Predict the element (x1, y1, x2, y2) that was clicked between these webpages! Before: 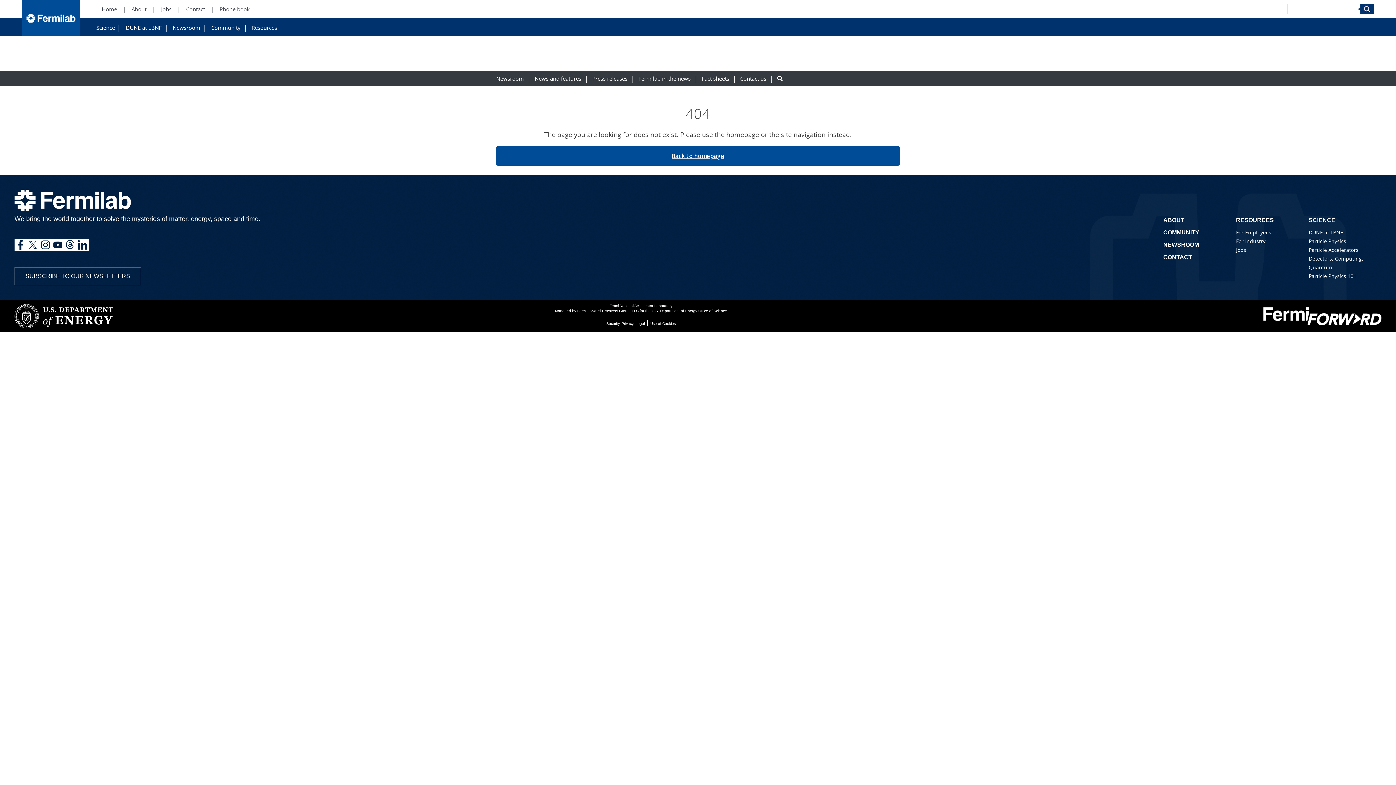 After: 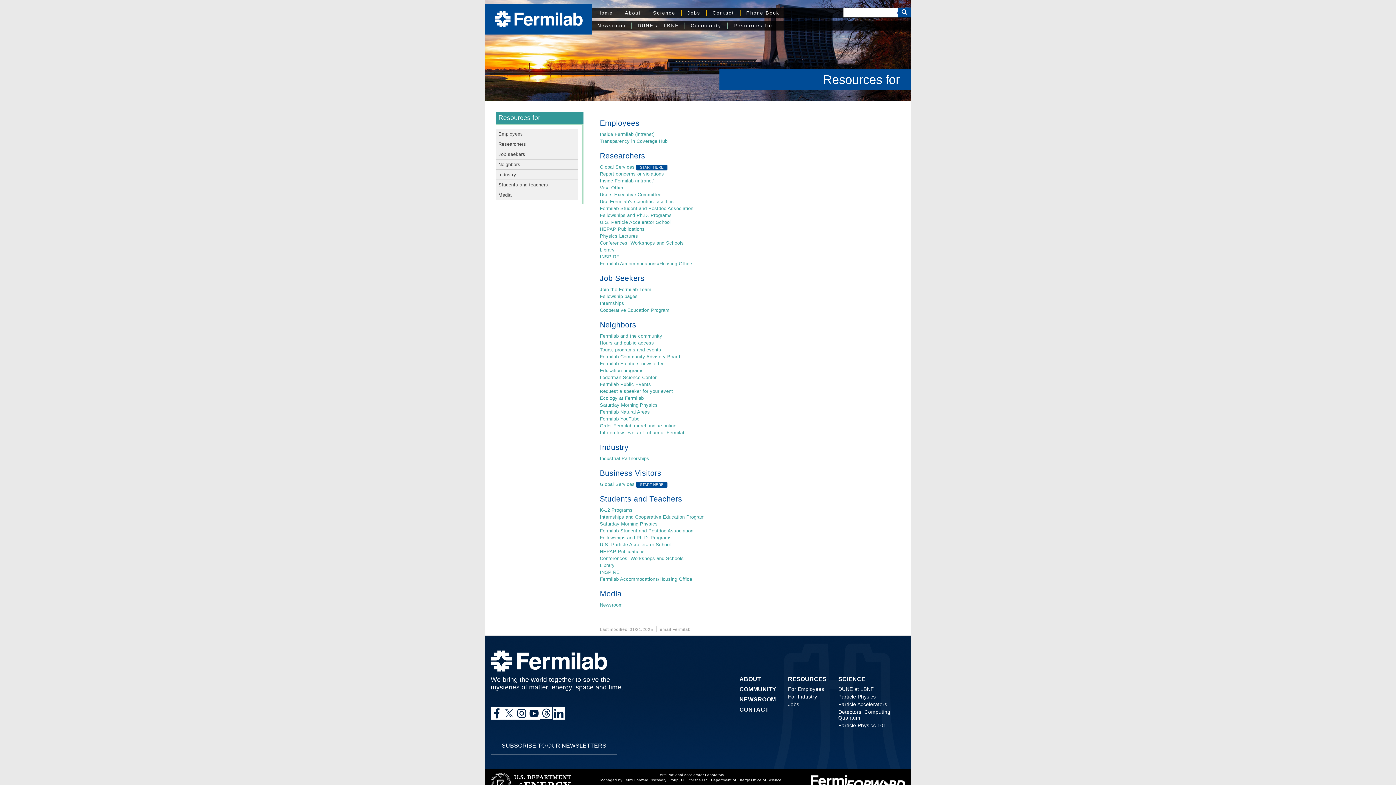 Action: bbox: (1236, 217, 1274, 223) label: RESOURCES